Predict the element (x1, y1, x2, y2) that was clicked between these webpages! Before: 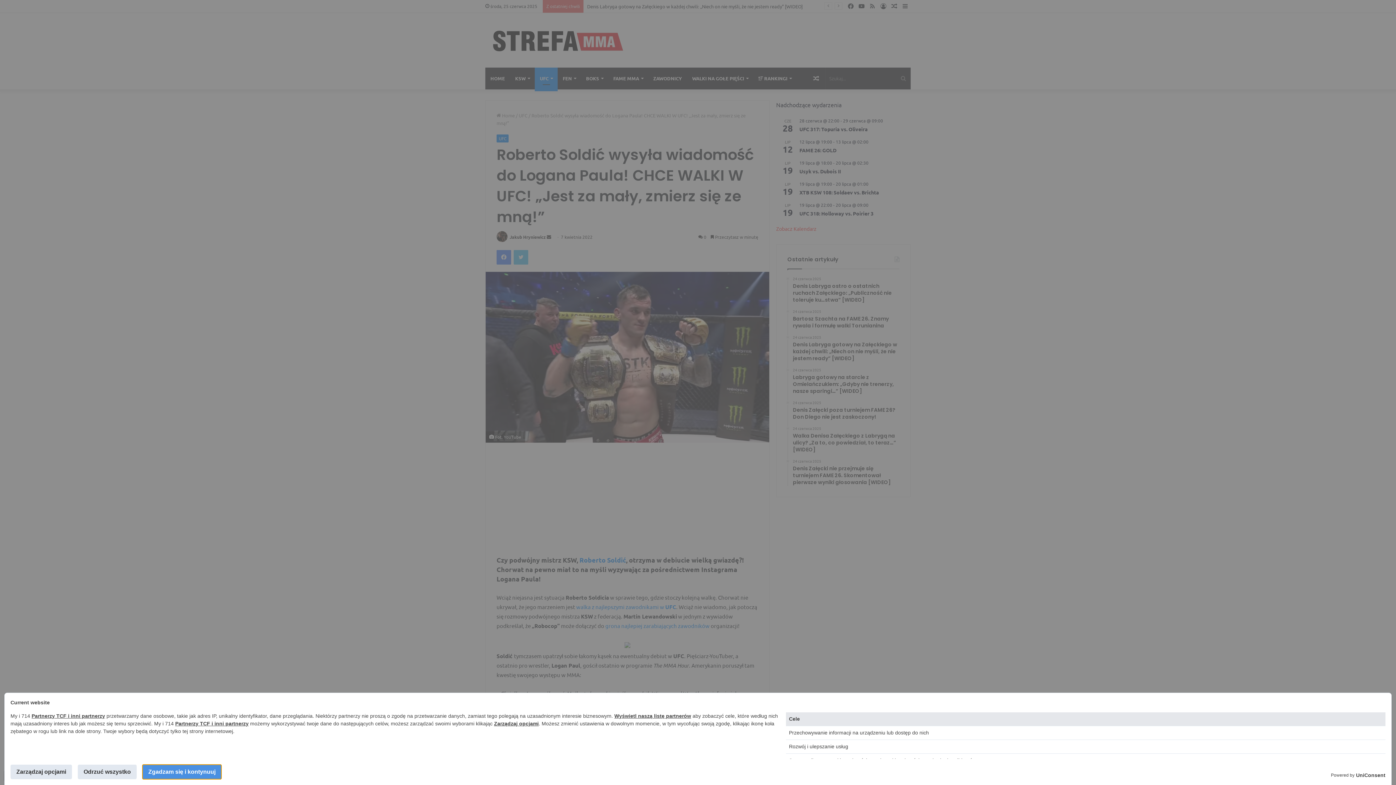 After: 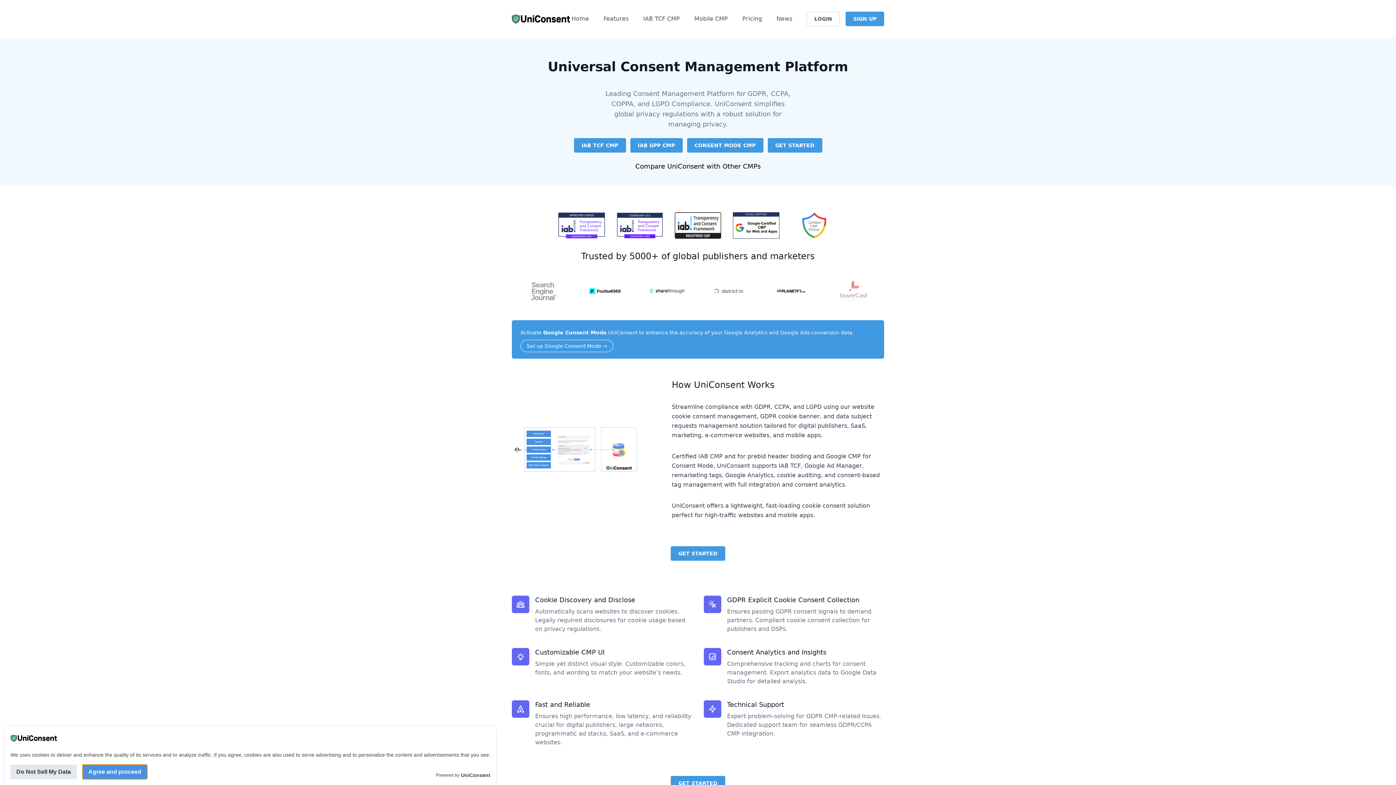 Action: bbox: (1356, 772, 1385, 779) label: UniConsent